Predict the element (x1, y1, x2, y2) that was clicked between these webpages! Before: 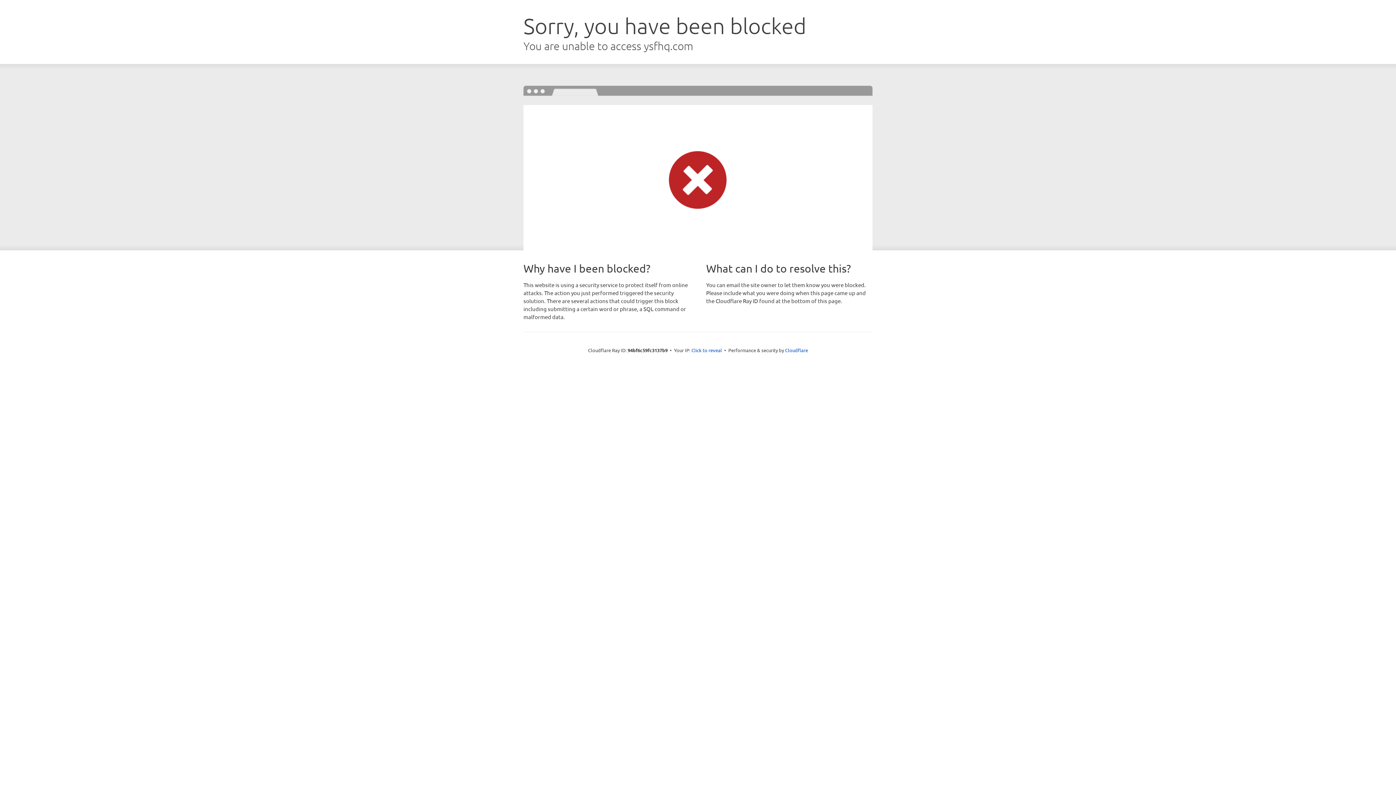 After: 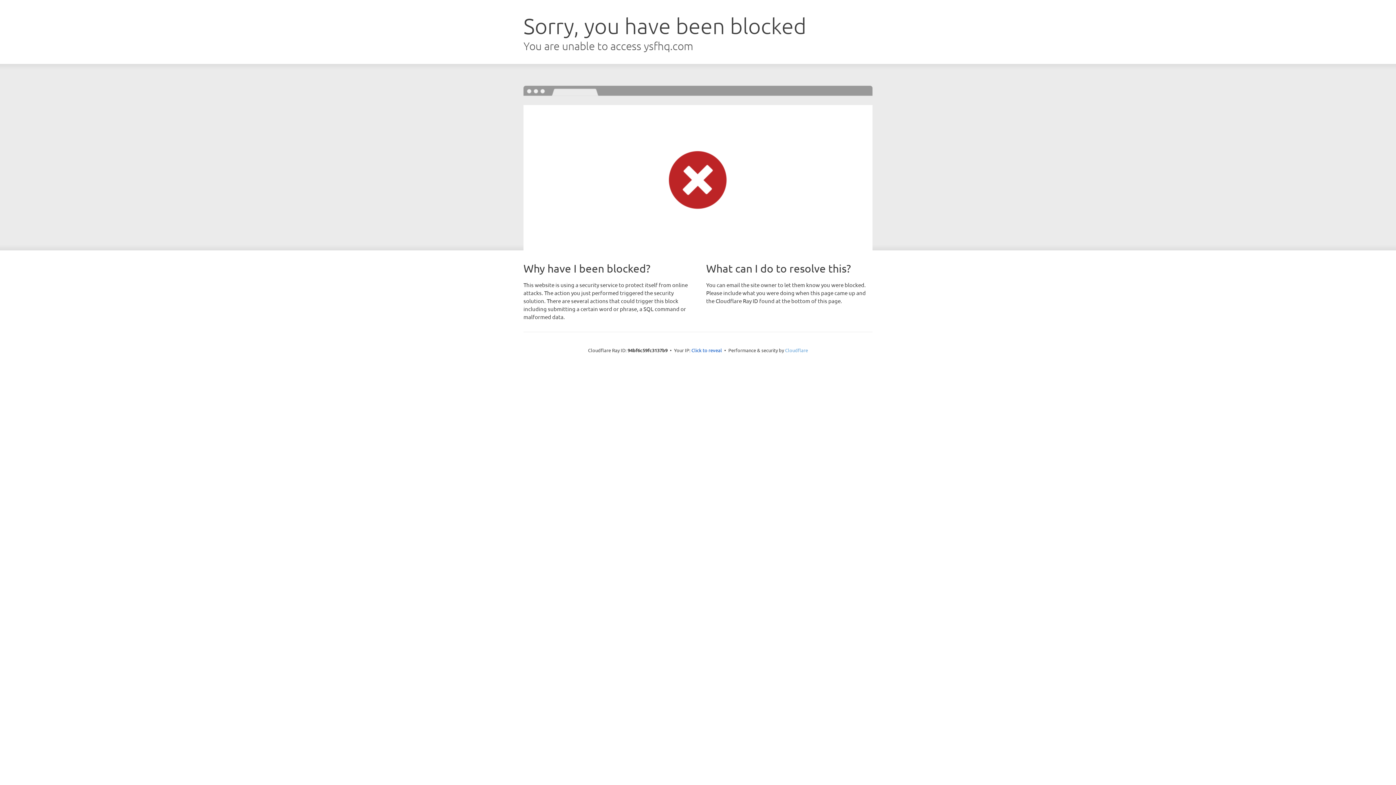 Action: label: Cloudflare bbox: (785, 347, 808, 353)